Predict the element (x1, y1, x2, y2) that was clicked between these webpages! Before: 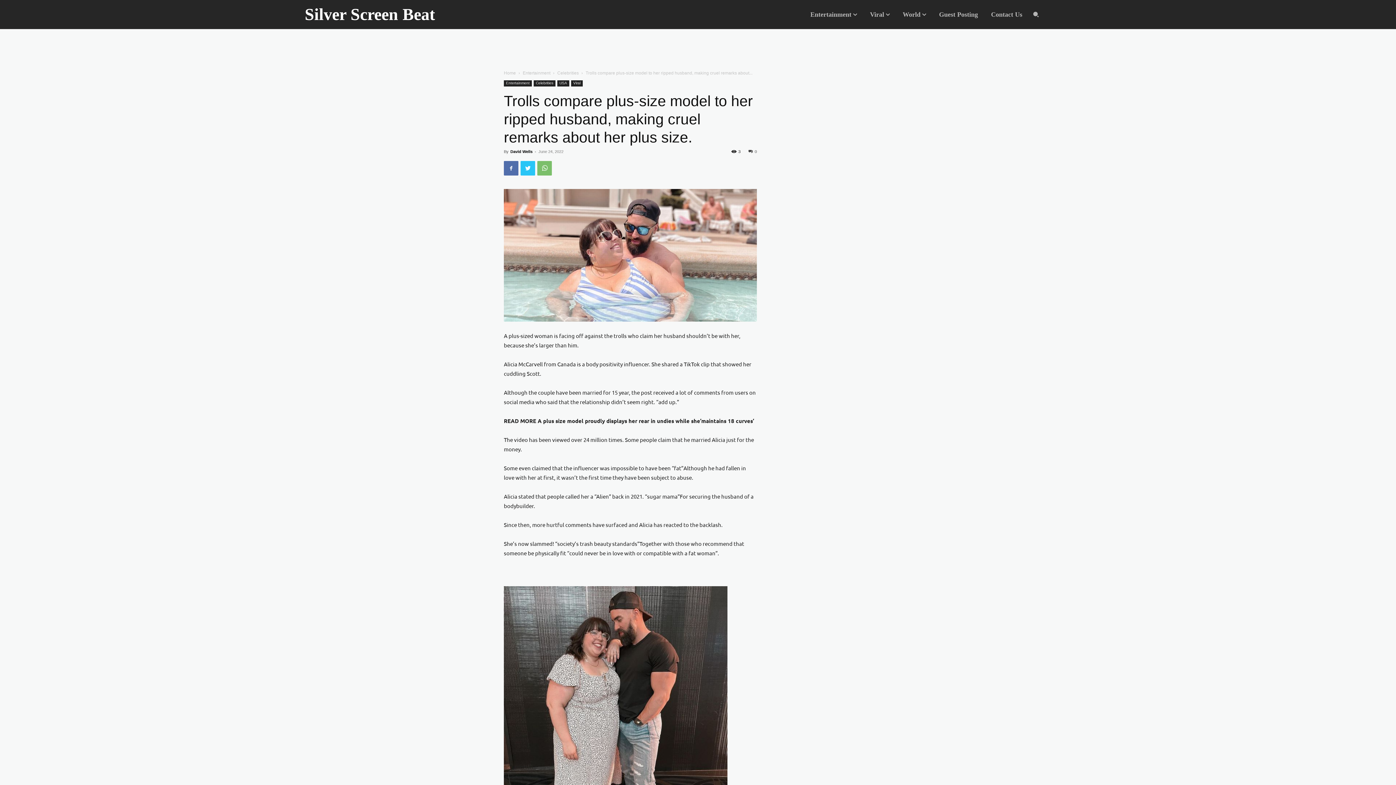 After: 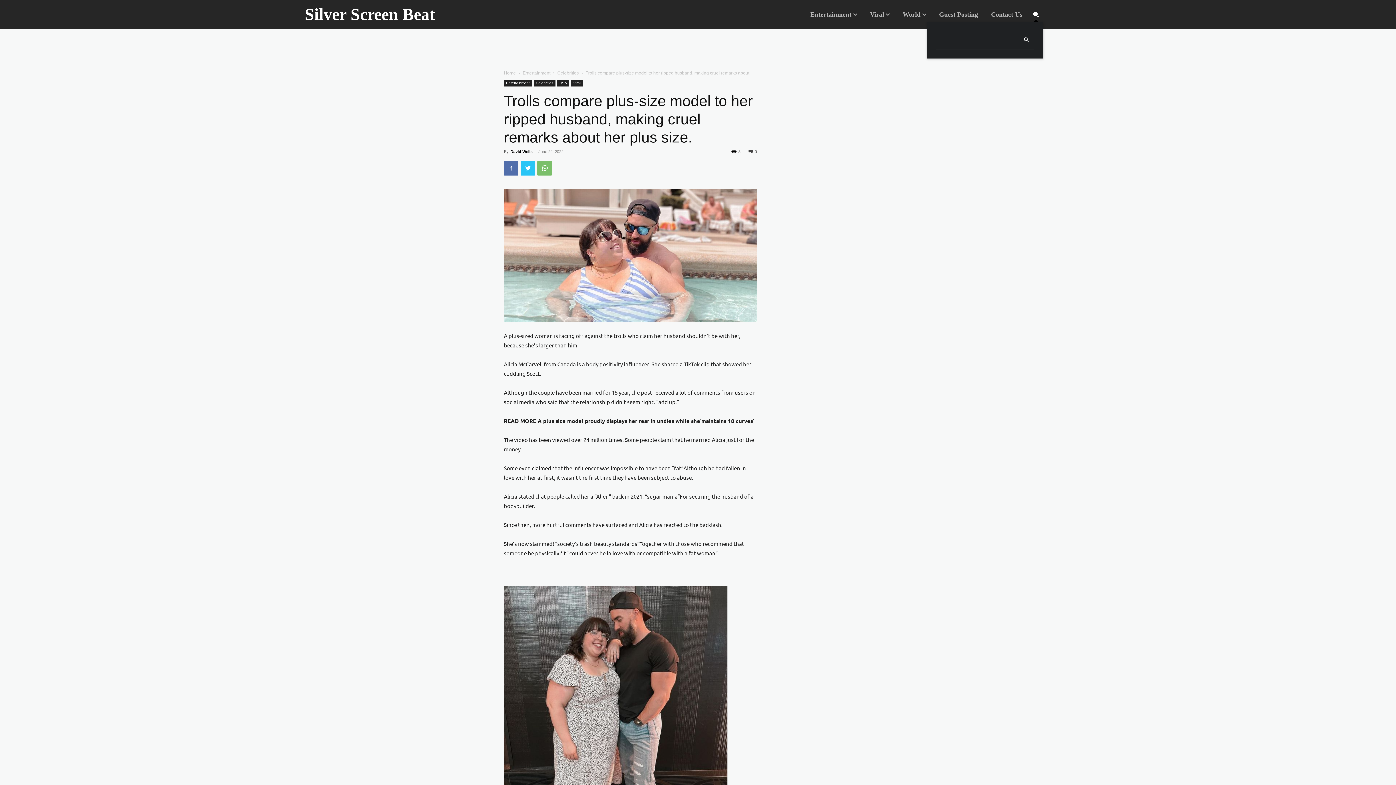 Action: bbox: (1028, 7, 1043, 21) label: Search